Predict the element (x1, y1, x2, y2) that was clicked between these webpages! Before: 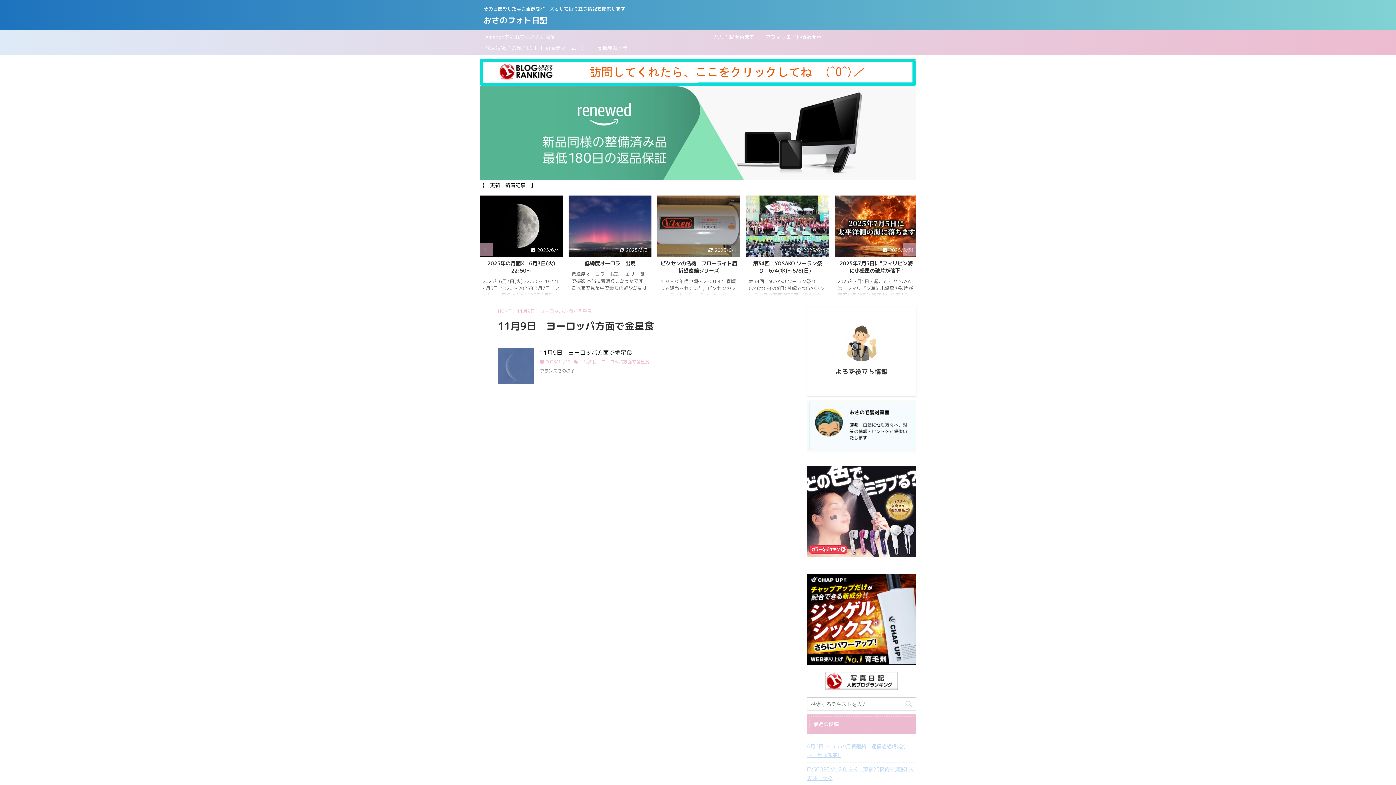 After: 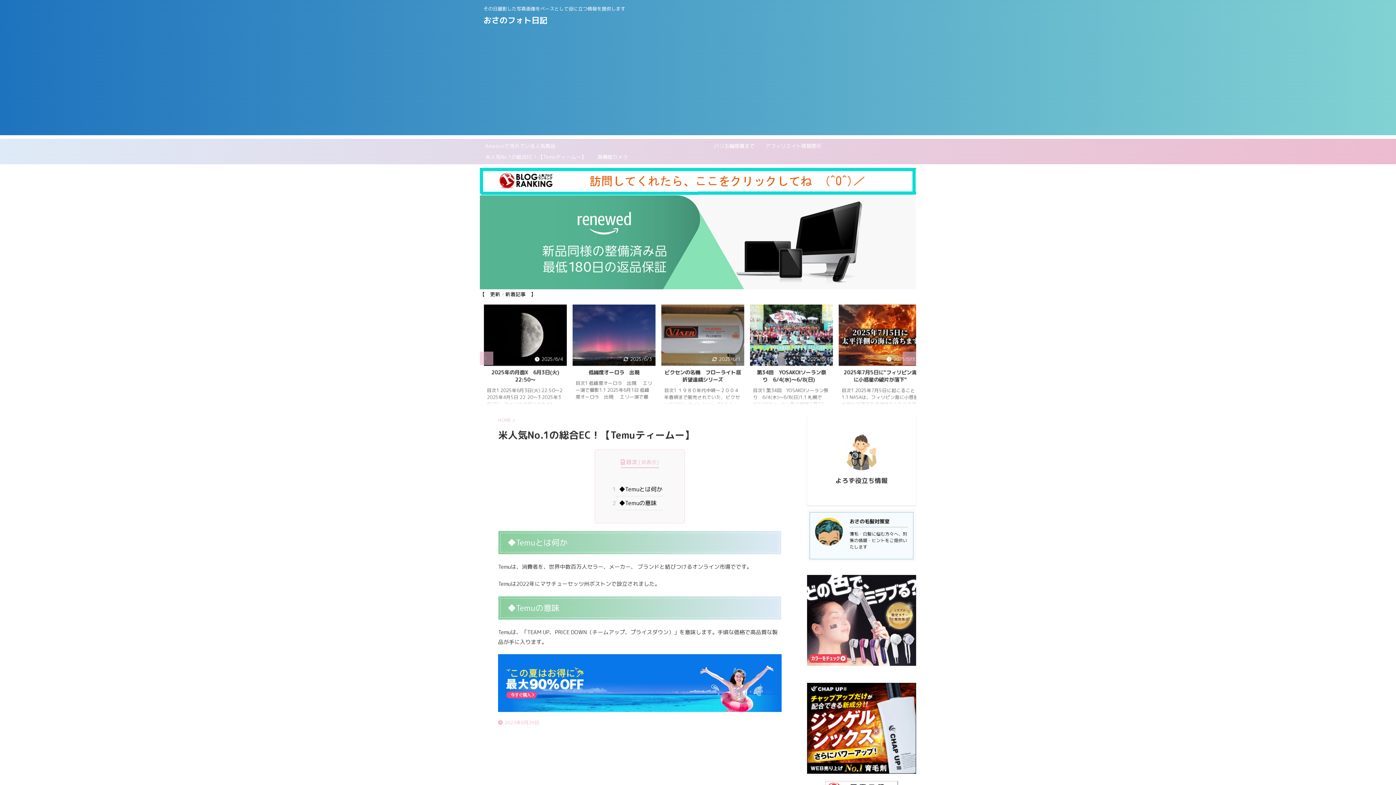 Action: label: 米人気No.1の総合EC！【Temuティームー】 bbox: (485, 44, 586, 51)